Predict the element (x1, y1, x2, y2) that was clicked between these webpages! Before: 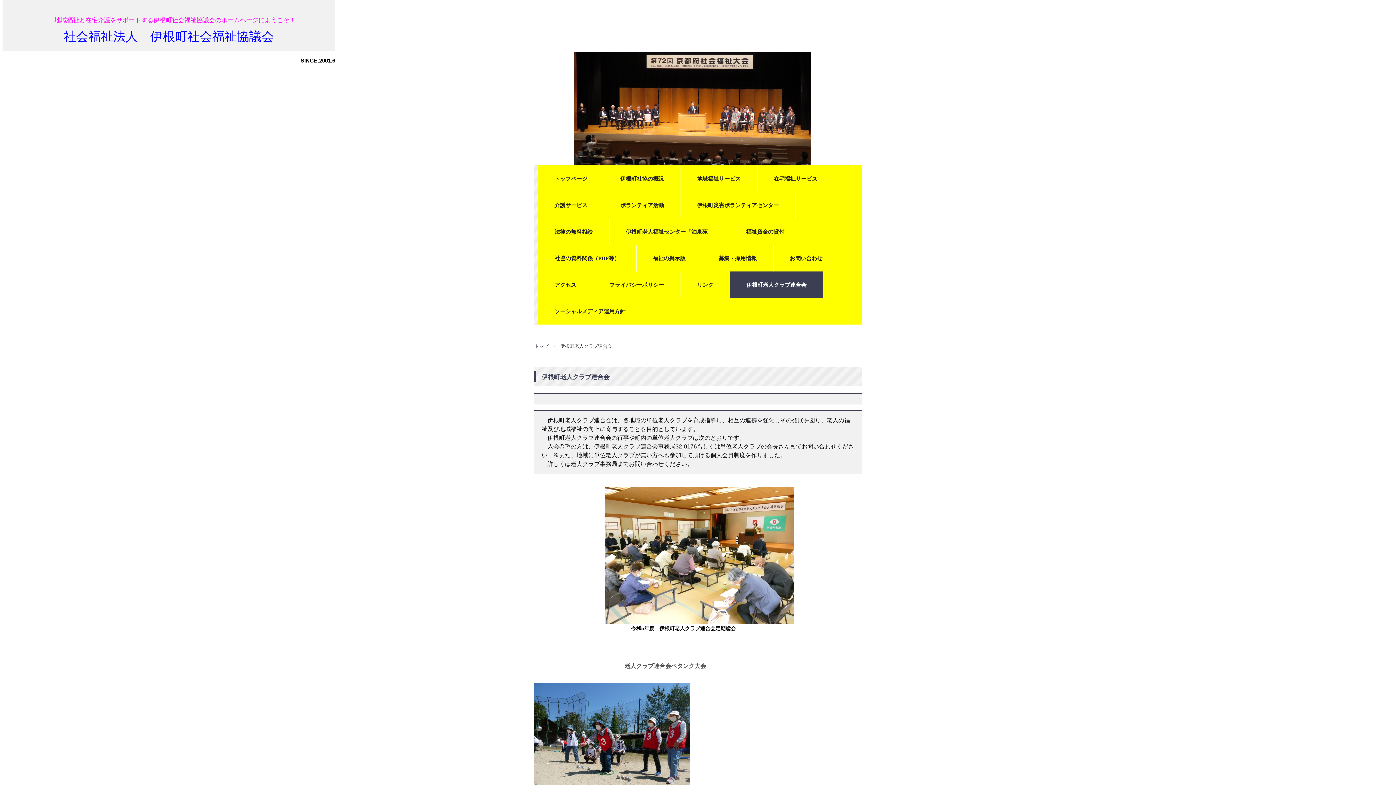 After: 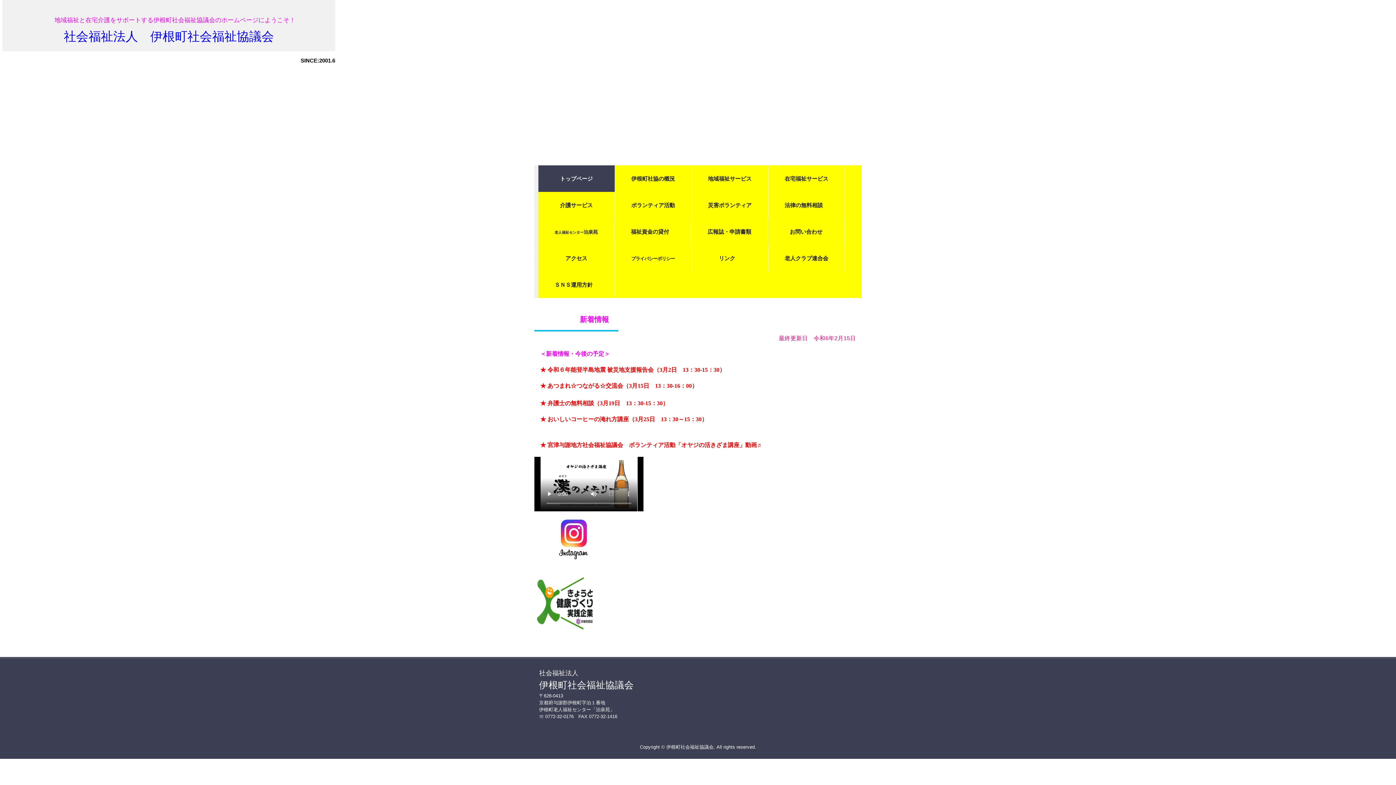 Action: bbox: (534, 343, 548, 349) label: トップ